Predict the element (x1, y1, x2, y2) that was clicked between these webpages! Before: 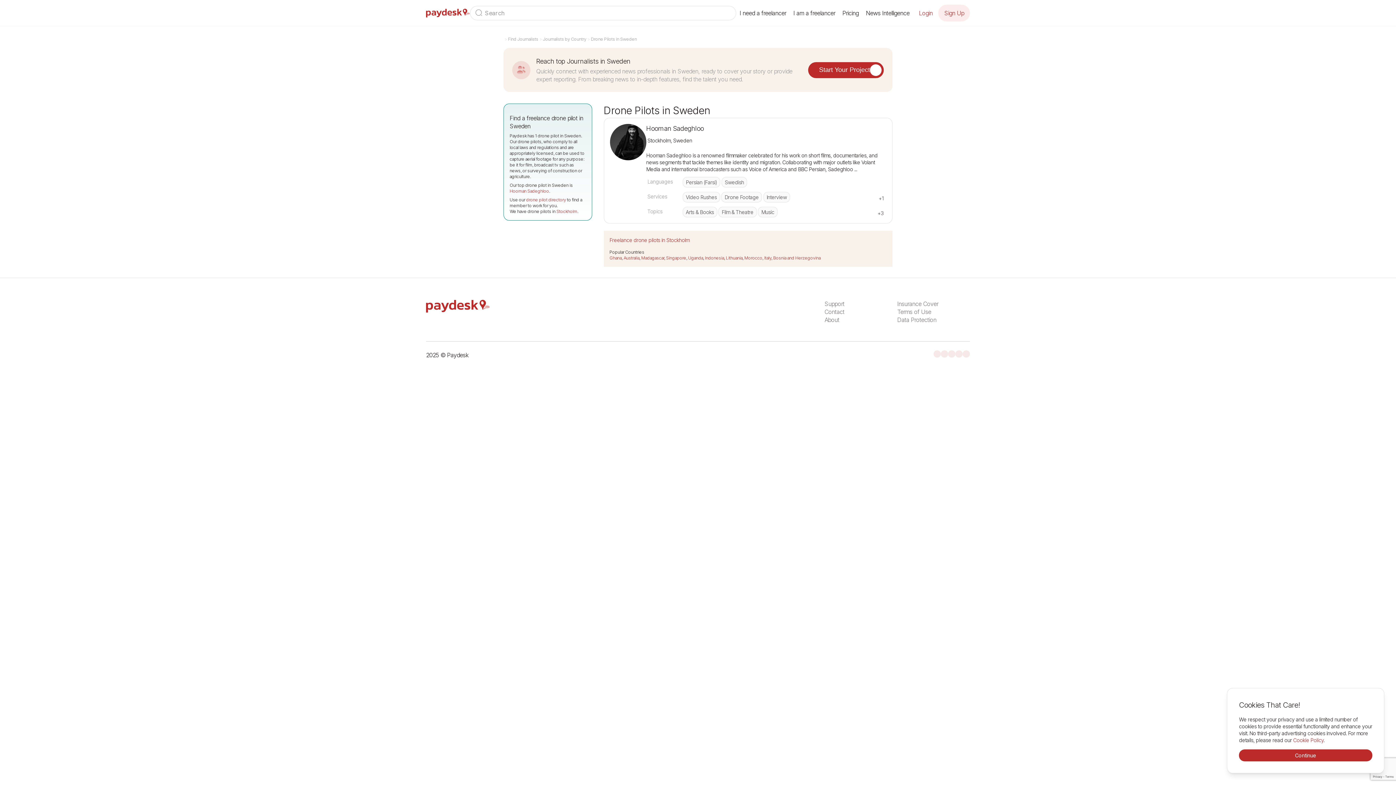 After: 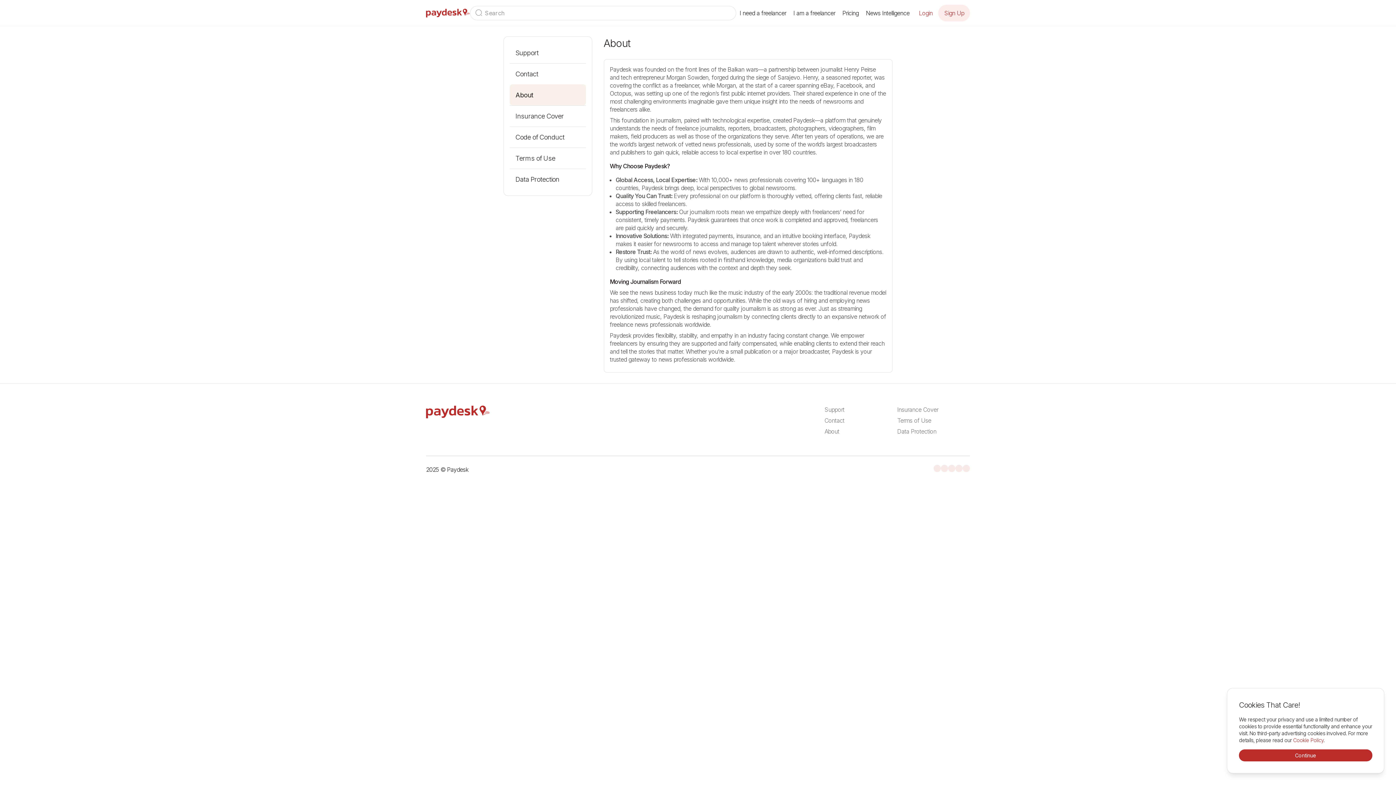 Action: label: About bbox: (824, 316, 897, 324)